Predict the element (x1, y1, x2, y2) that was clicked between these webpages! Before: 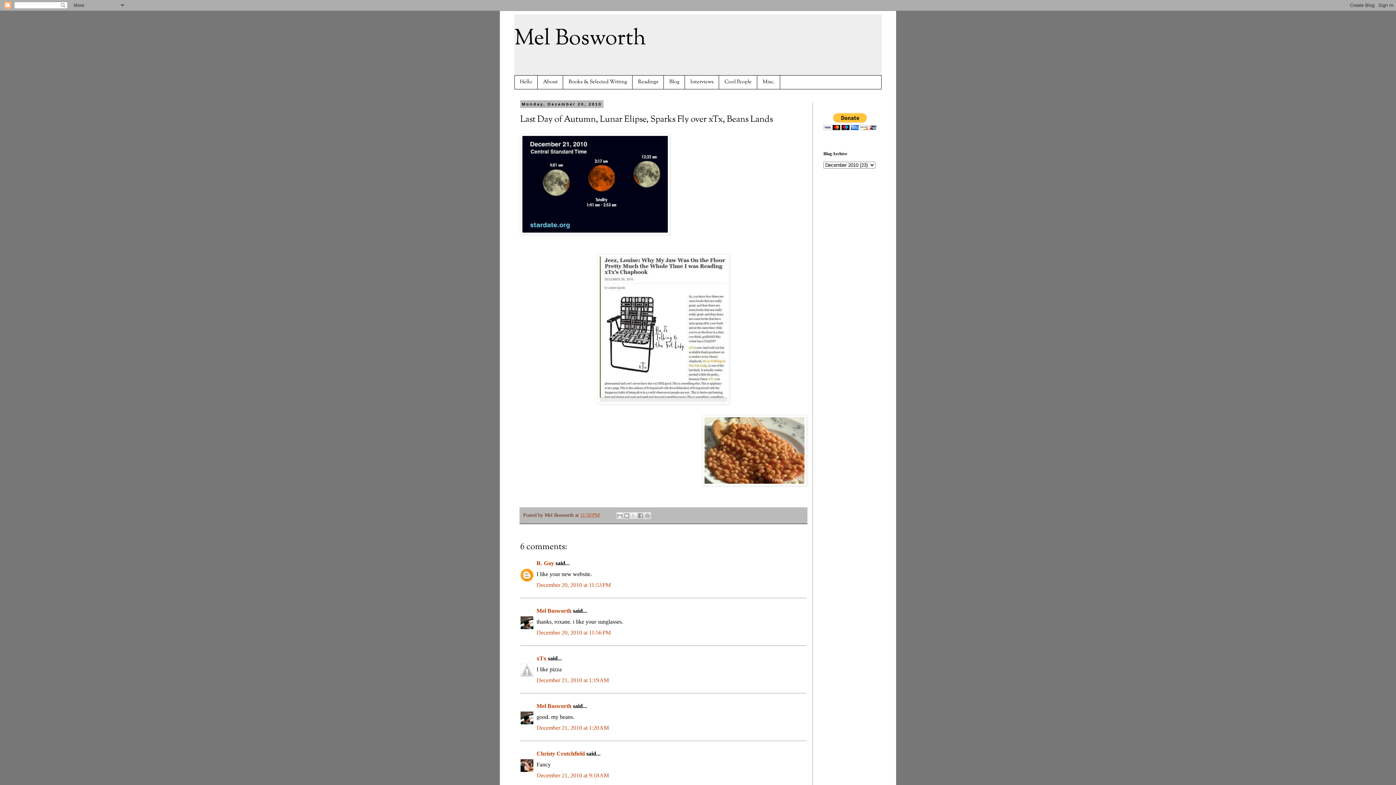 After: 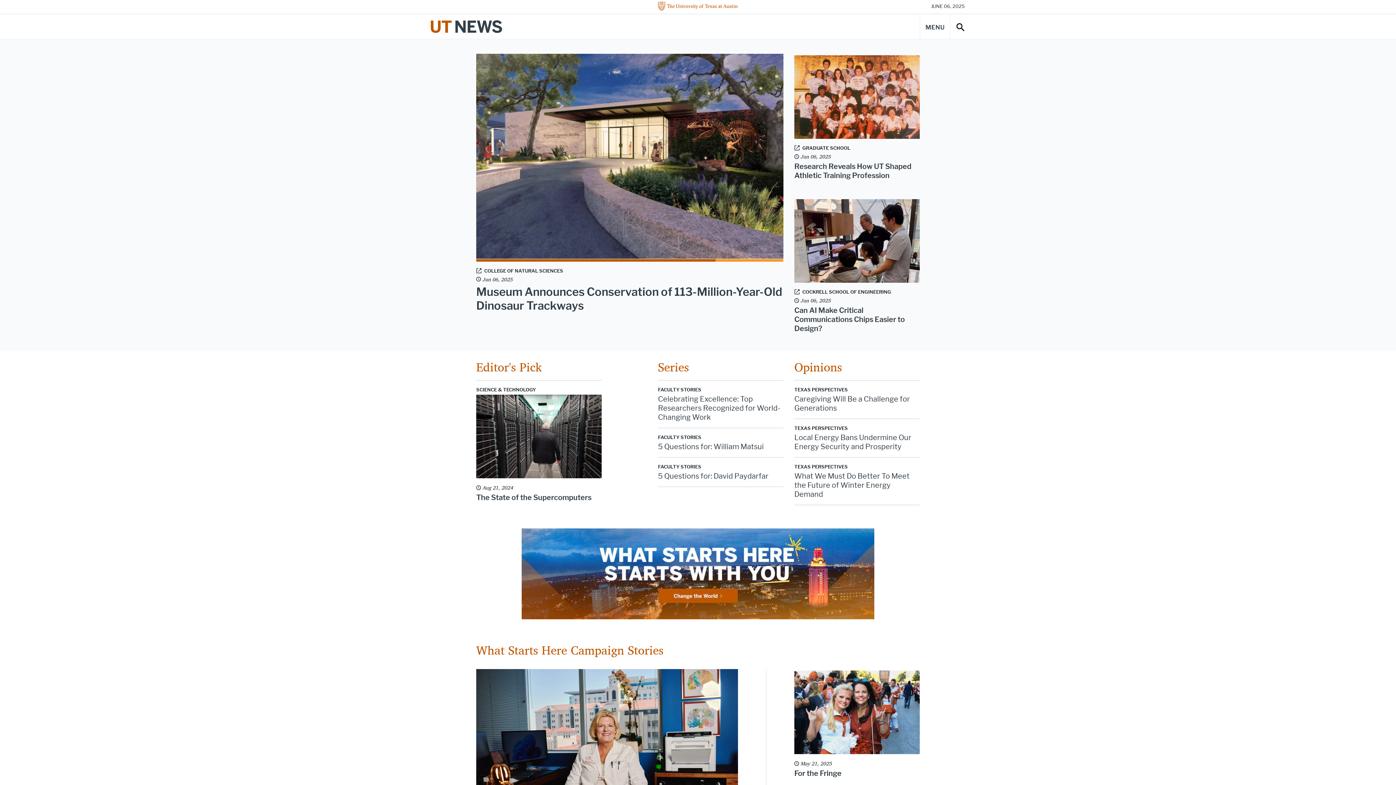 Action: bbox: (520, 133, 806, 237)